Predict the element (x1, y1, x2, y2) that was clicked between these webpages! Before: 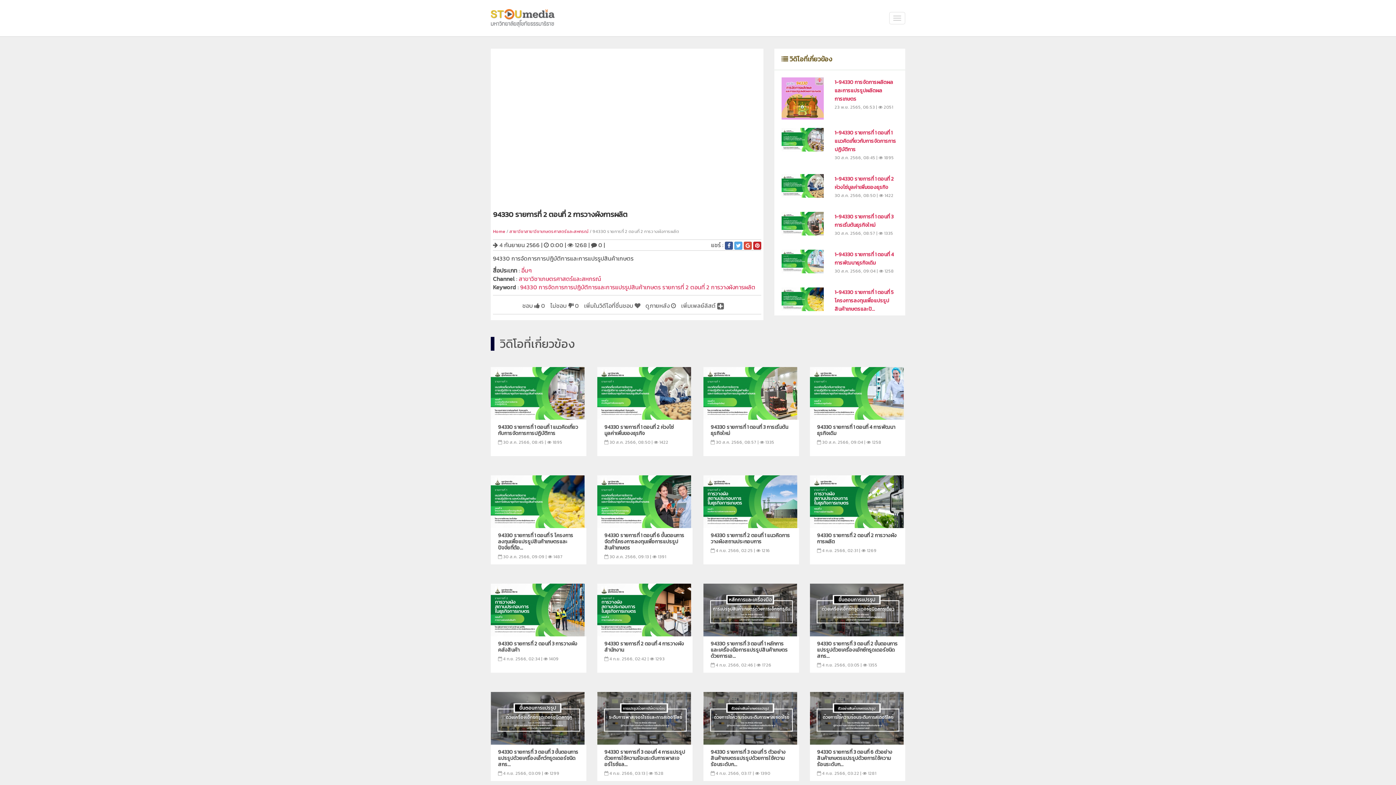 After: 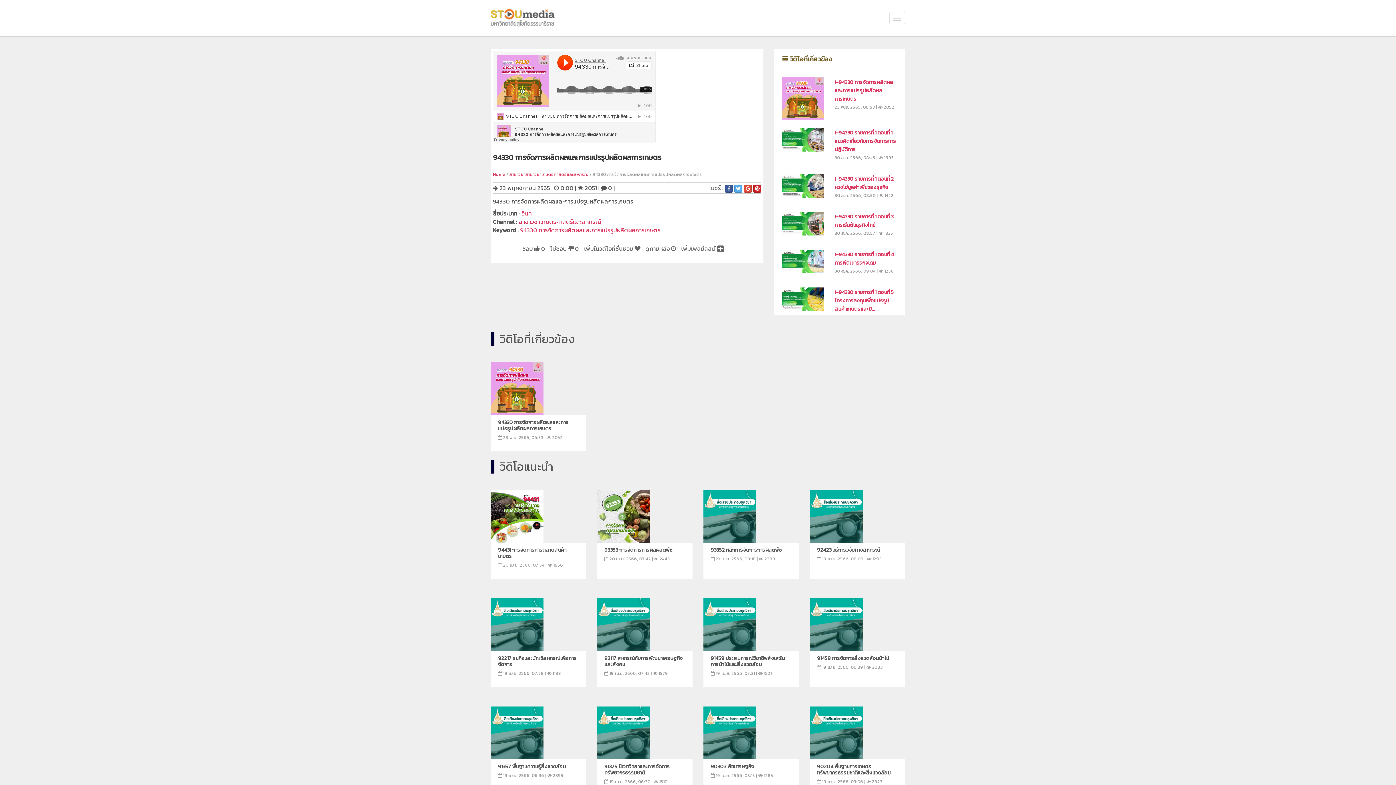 Action: bbox: (781, 77, 823, 119)